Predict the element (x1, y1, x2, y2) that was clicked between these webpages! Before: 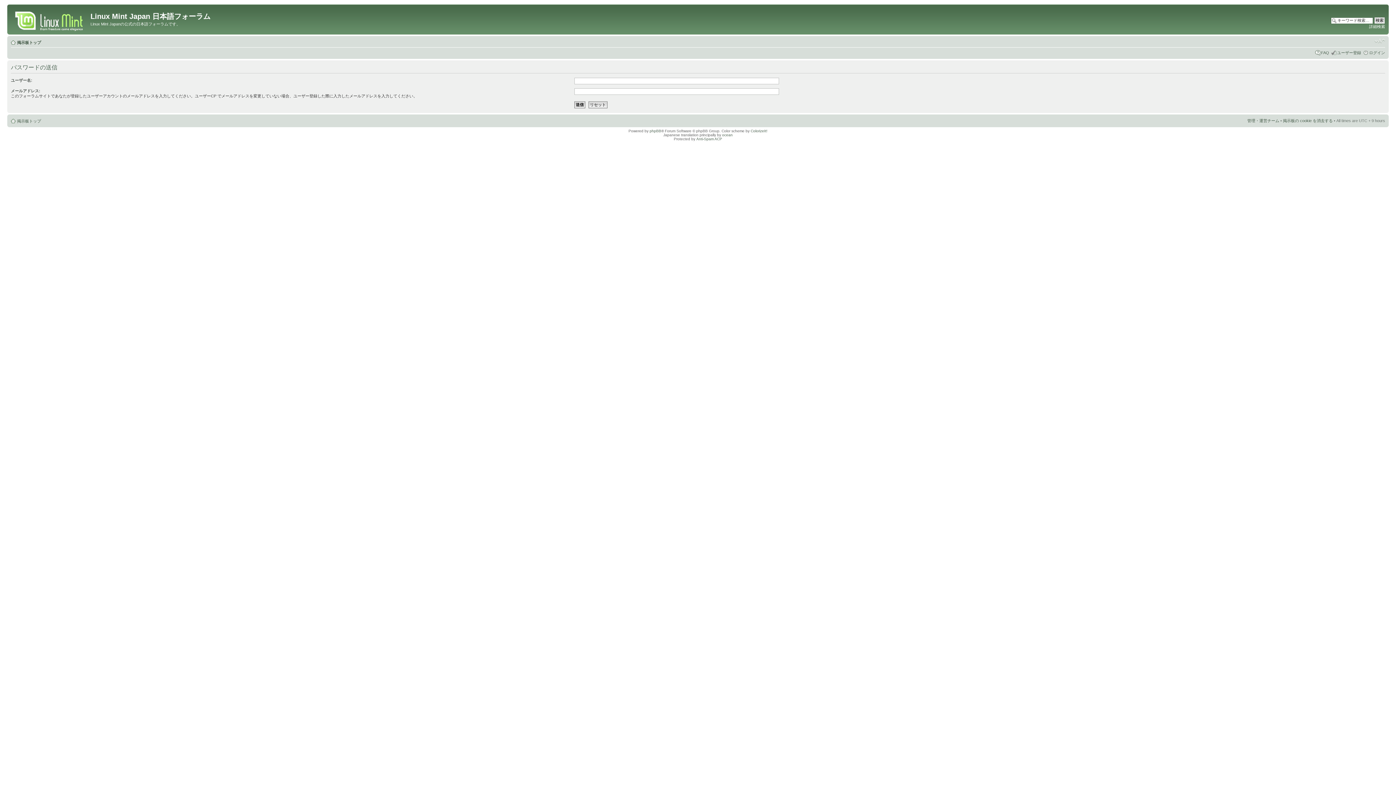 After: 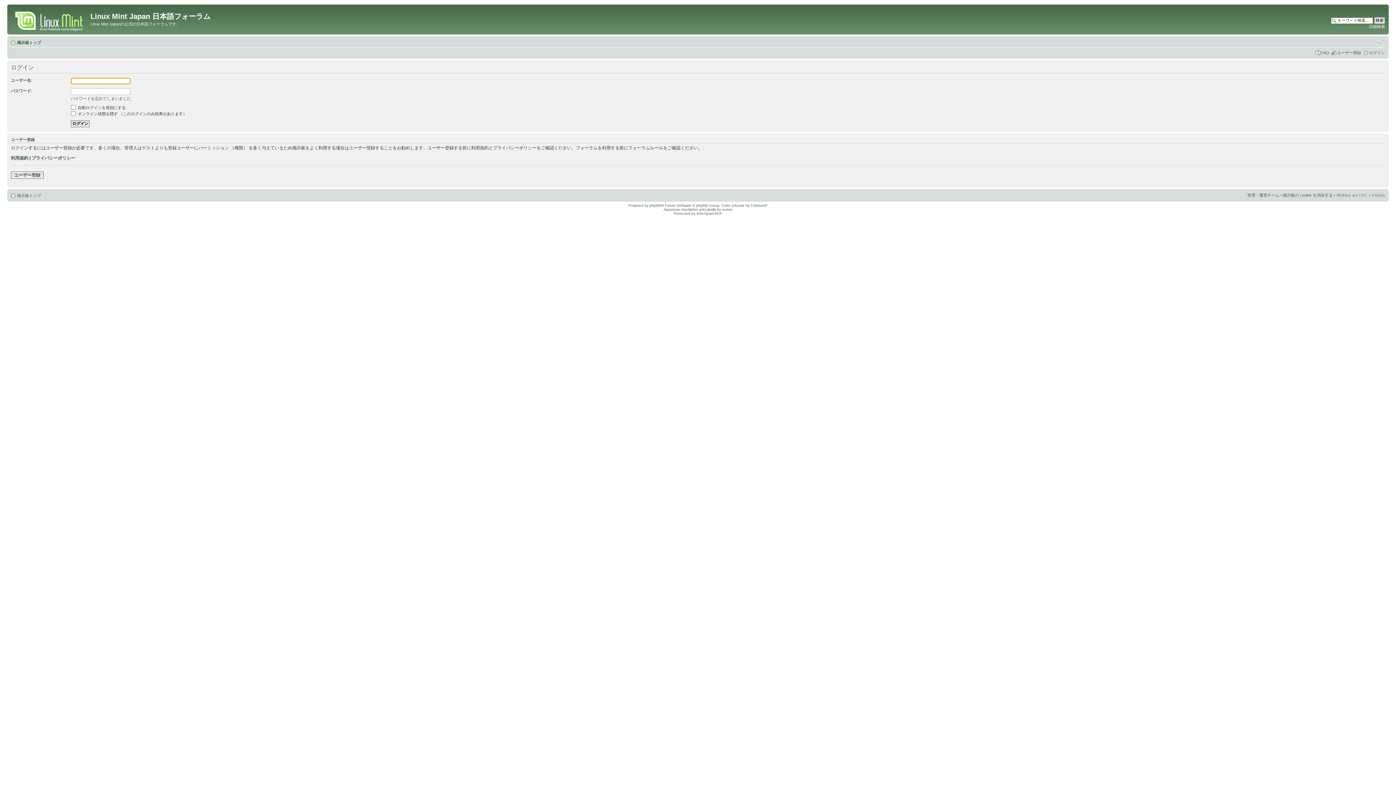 Action: label: ログイン bbox: (1369, 50, 1385, 54)